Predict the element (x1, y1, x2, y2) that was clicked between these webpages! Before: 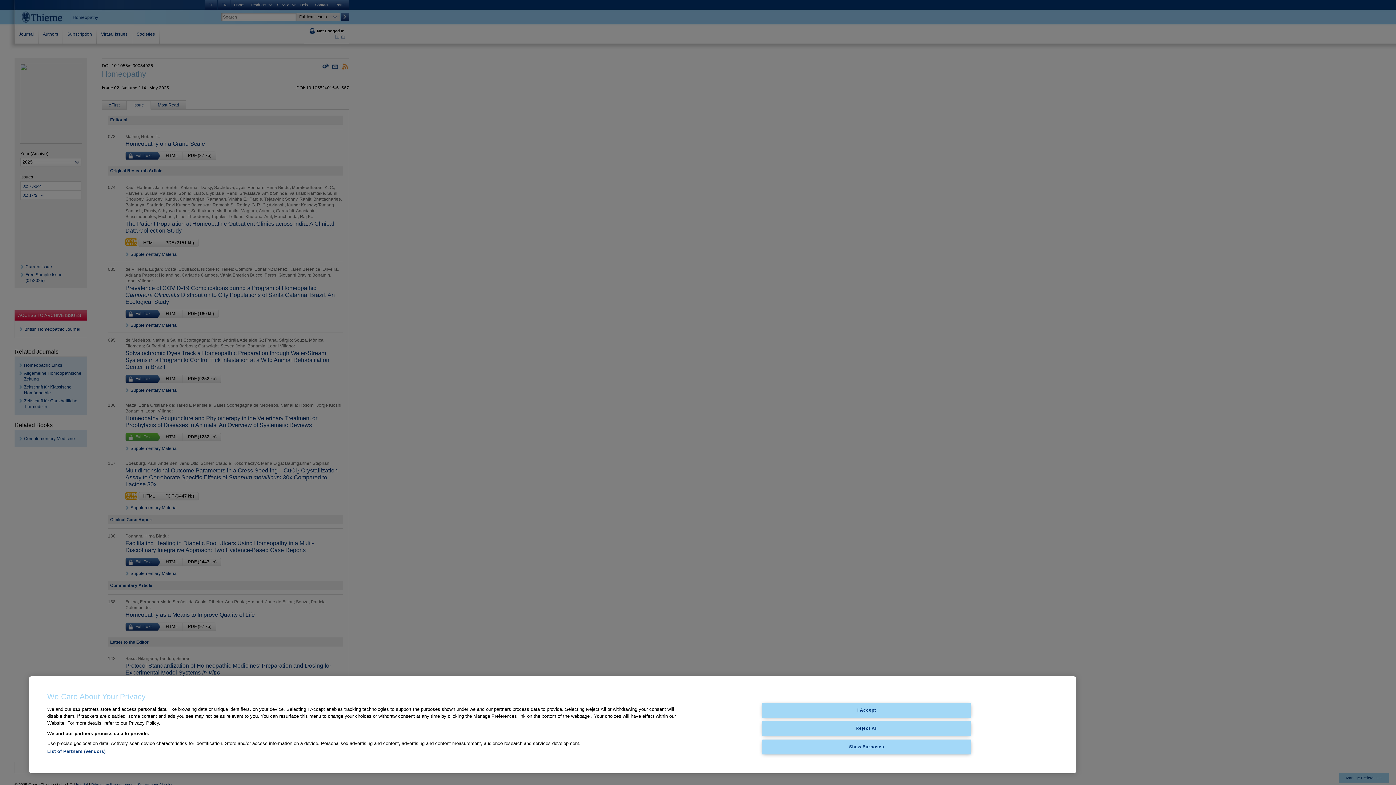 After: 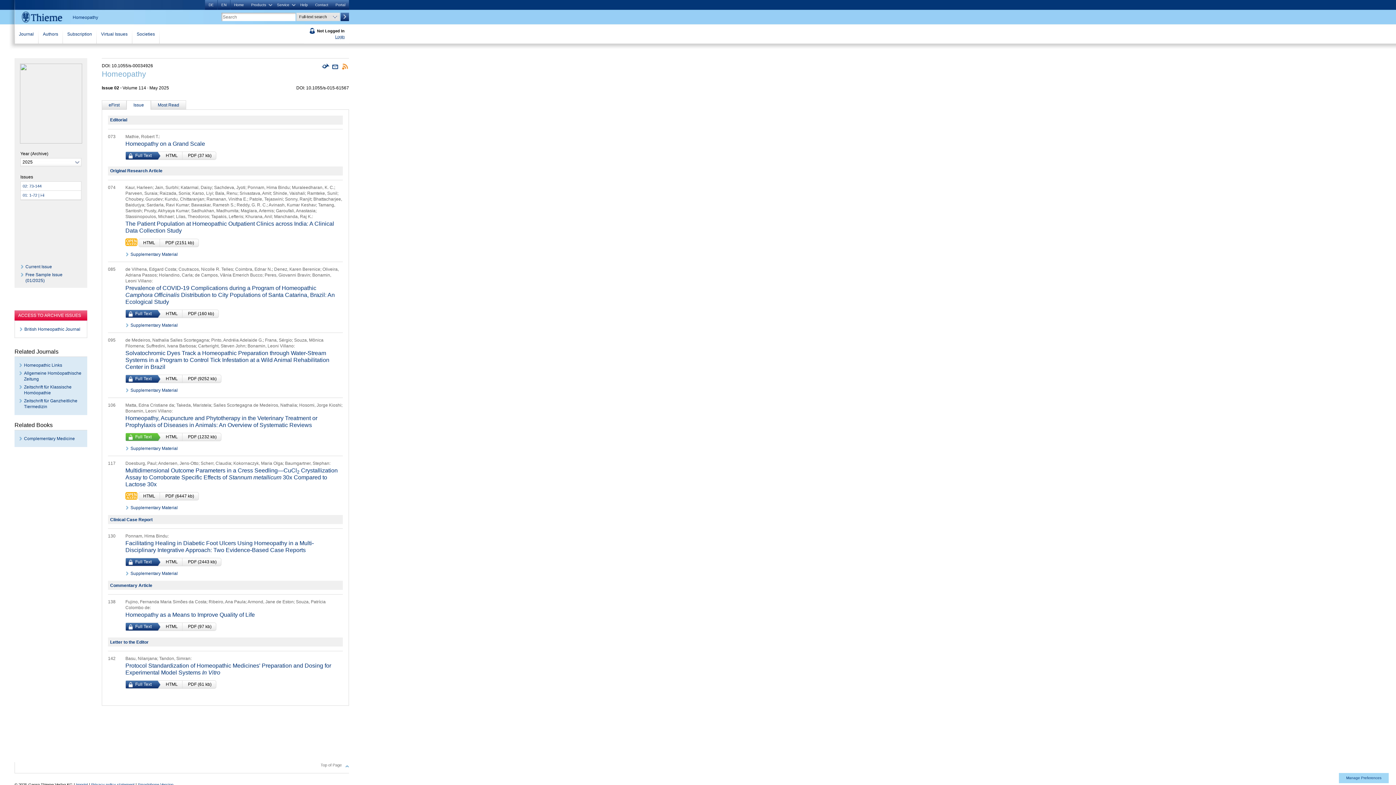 Action: label: I Accept bbox: (762, 703, 971, 717)